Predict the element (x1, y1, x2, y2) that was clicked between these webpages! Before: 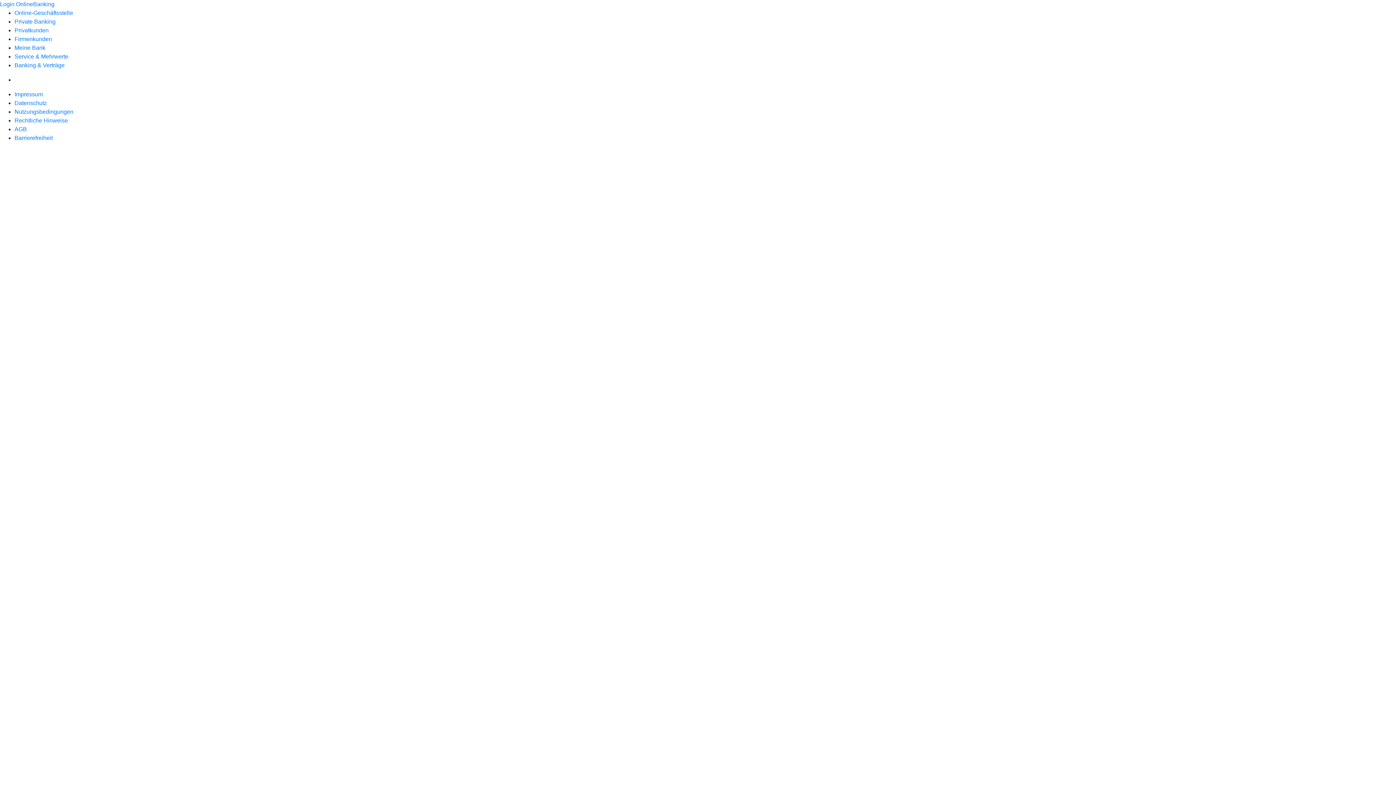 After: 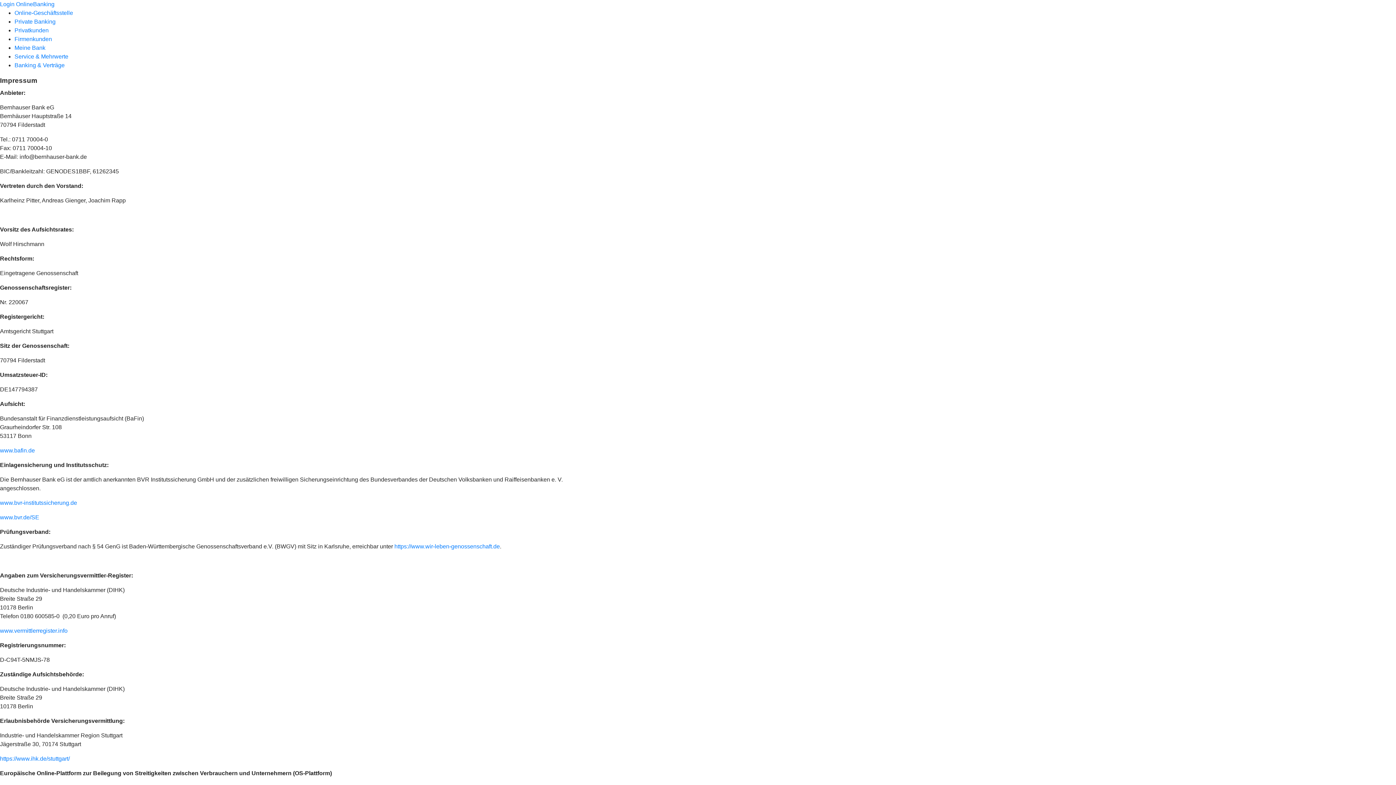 Action: label: Impressum bbox: (14, 91, 42, 97)